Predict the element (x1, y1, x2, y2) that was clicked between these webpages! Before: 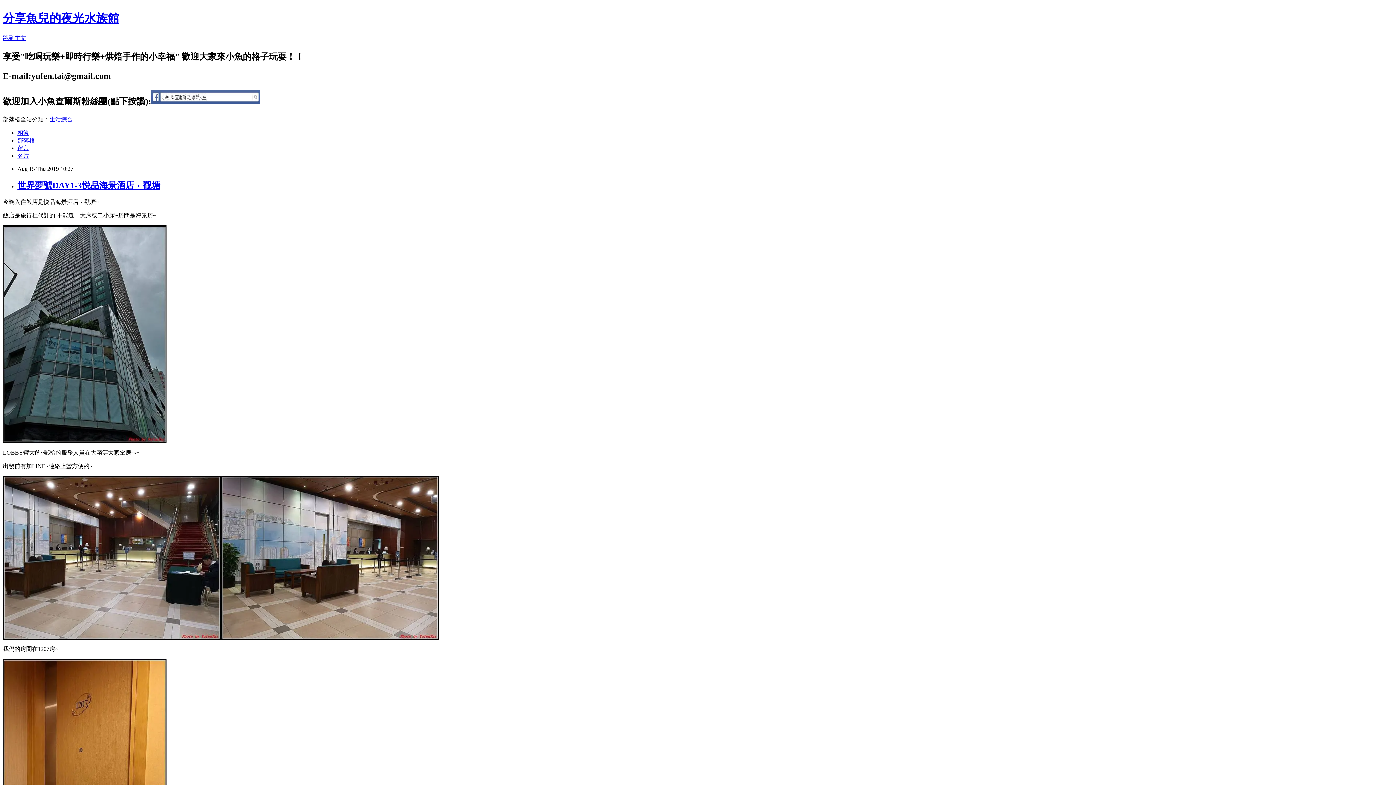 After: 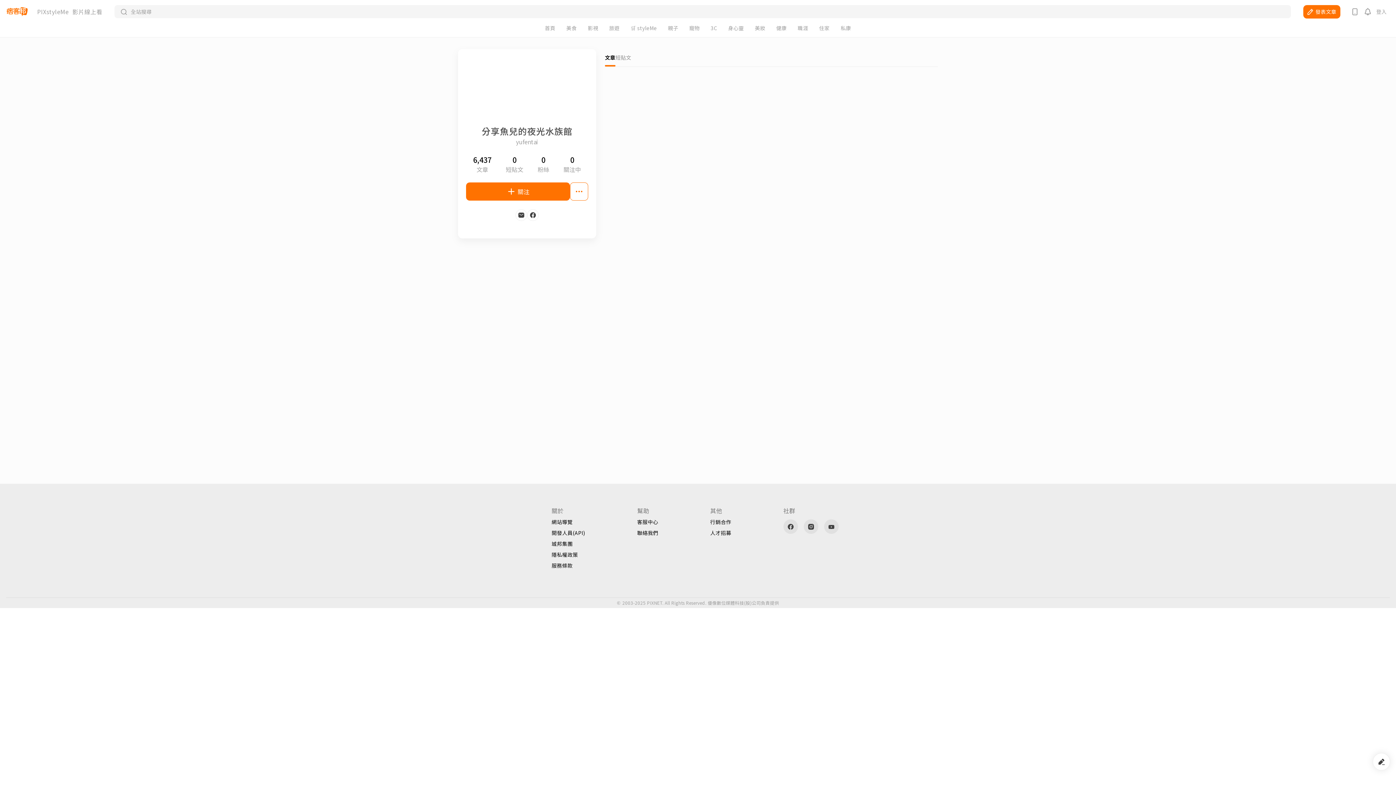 Action: bbox: (17, 152, 29, 158) label: 名片